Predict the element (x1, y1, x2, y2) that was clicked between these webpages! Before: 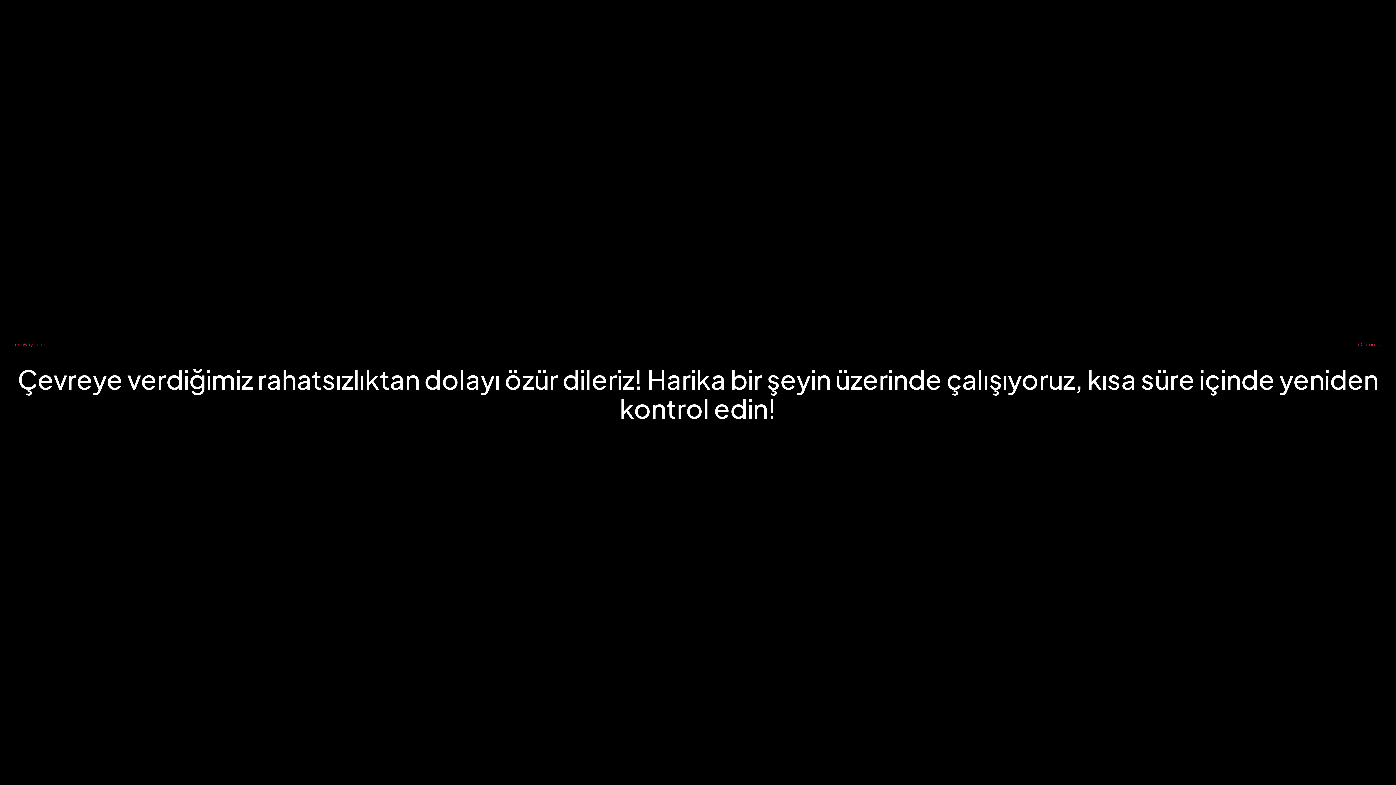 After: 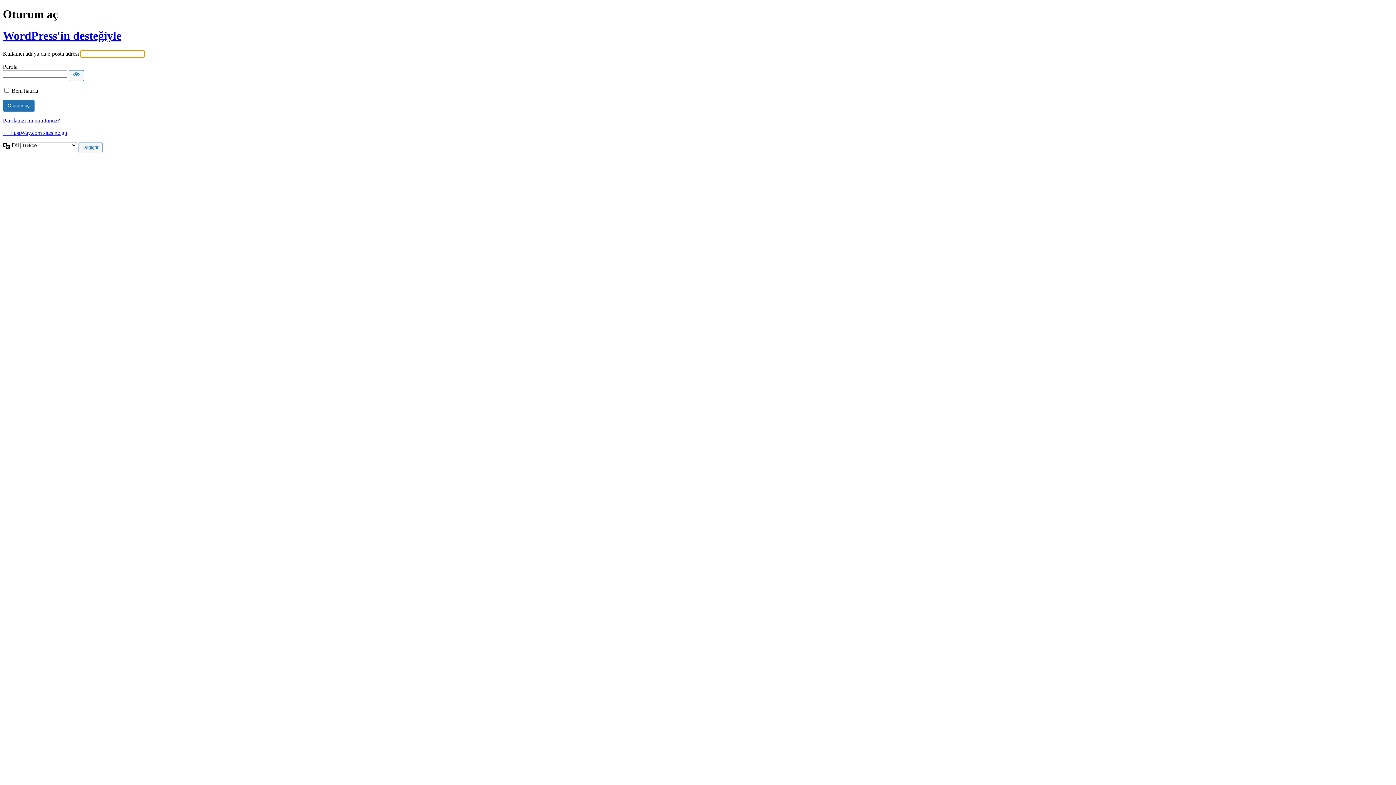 Action: label: Oturum aç bbox: (1358, 340, 1384, 347)